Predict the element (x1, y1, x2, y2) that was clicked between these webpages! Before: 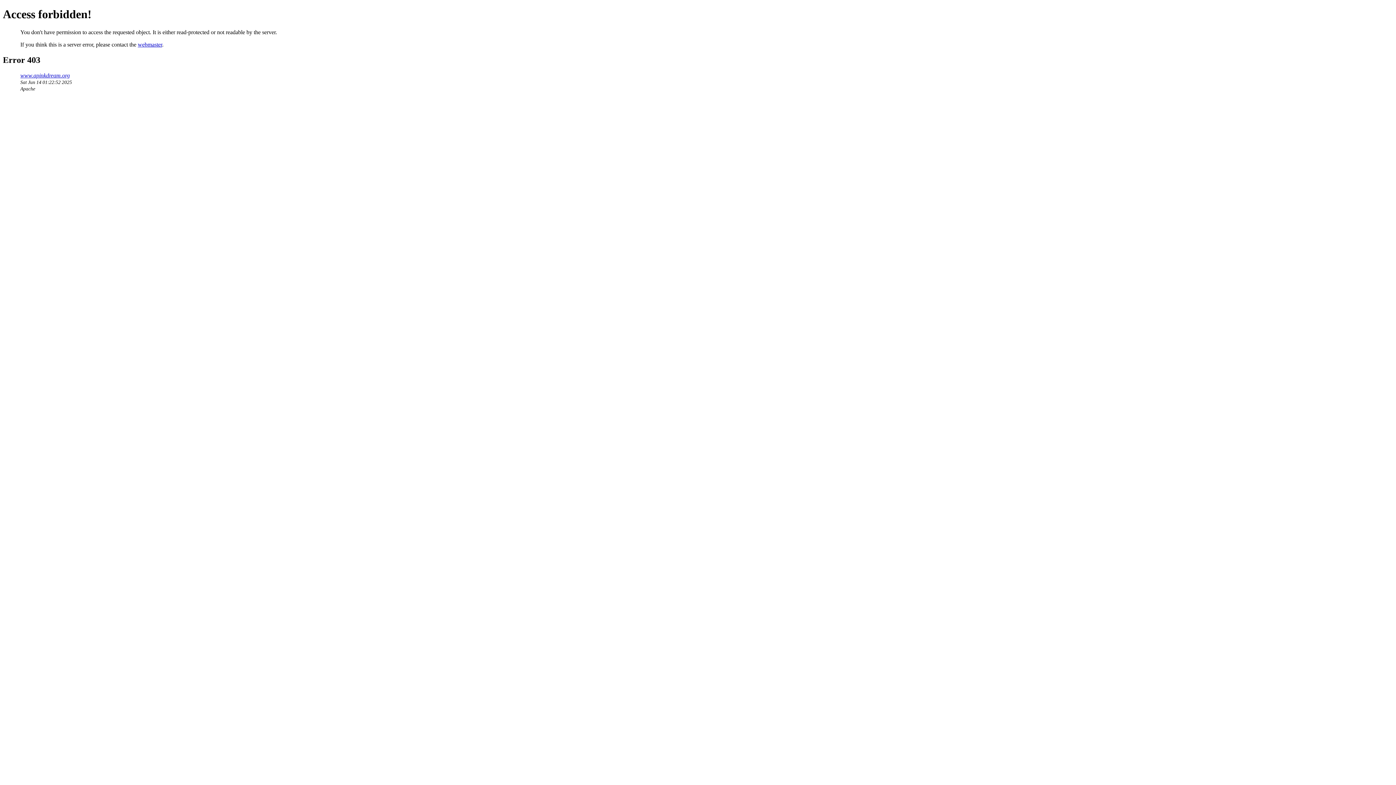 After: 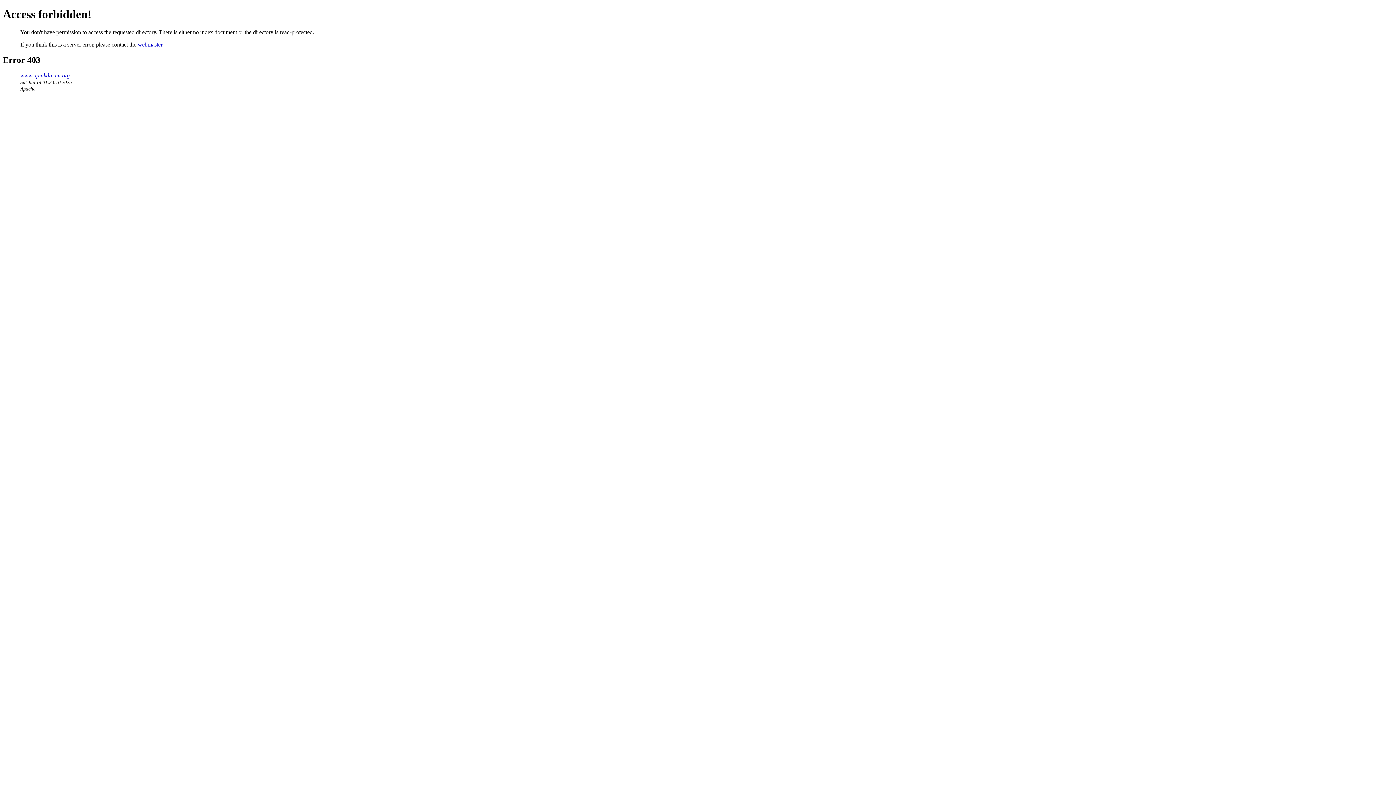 Action: bbox: (20, 72, 69, 78) label: www.apinkdream.org